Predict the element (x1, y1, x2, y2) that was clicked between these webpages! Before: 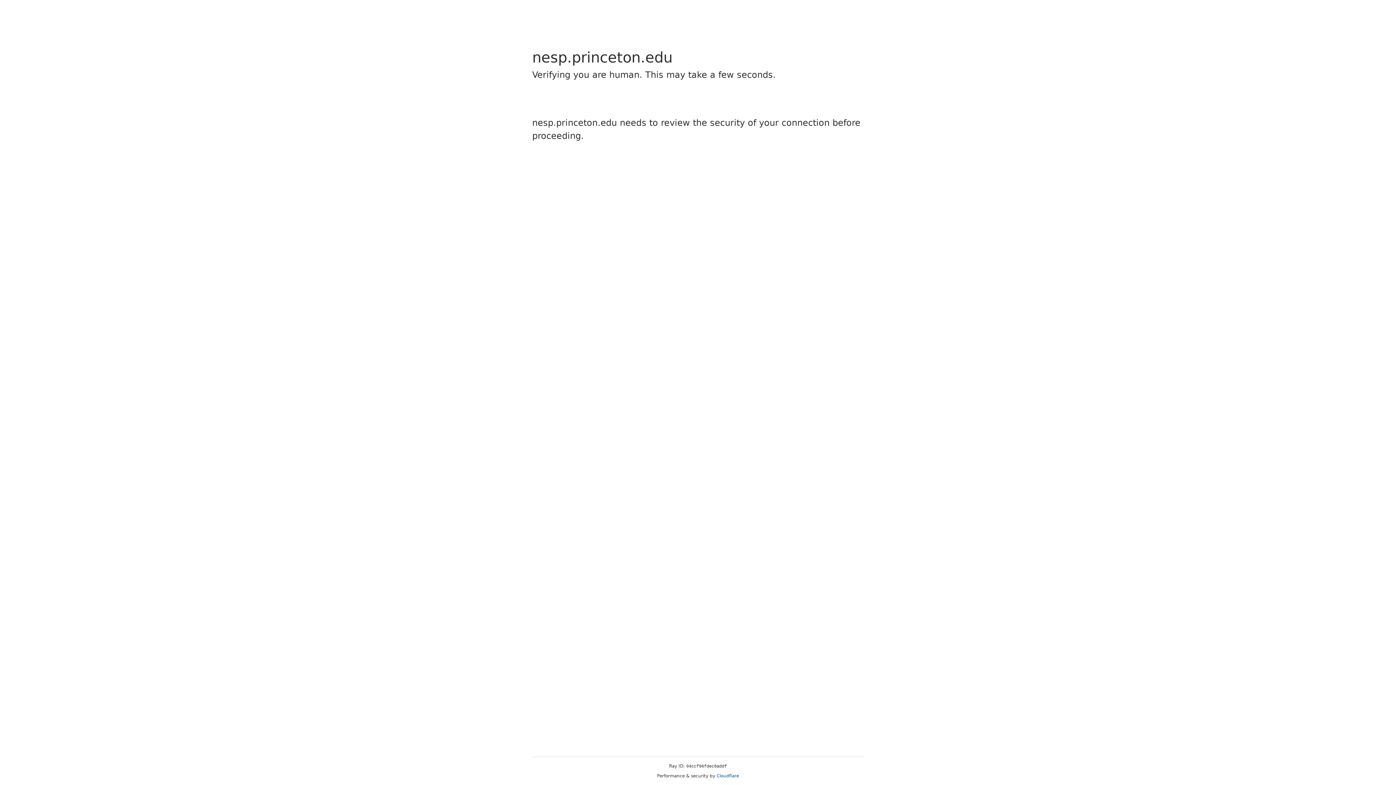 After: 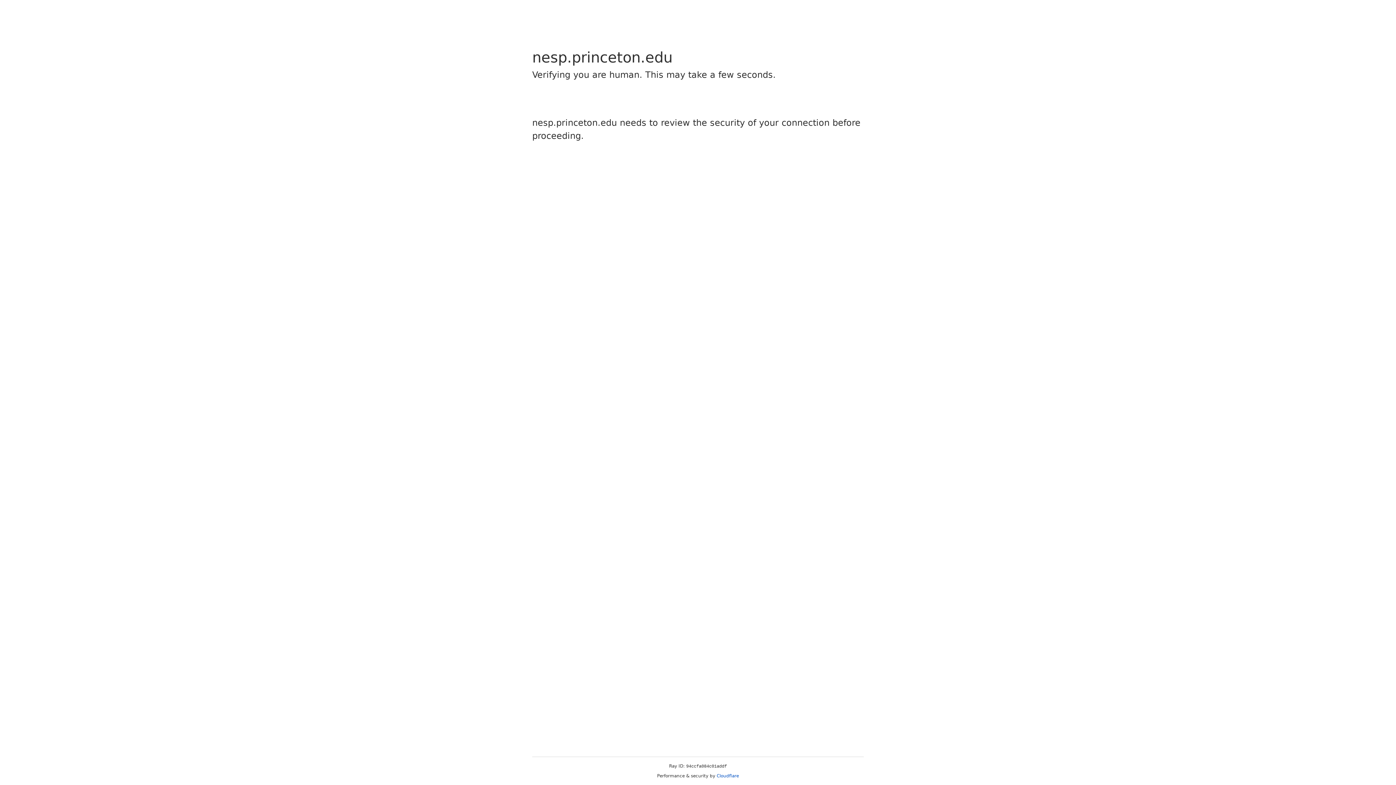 Action: bbox: (716, 773, 739, 778) label: Cloudflare